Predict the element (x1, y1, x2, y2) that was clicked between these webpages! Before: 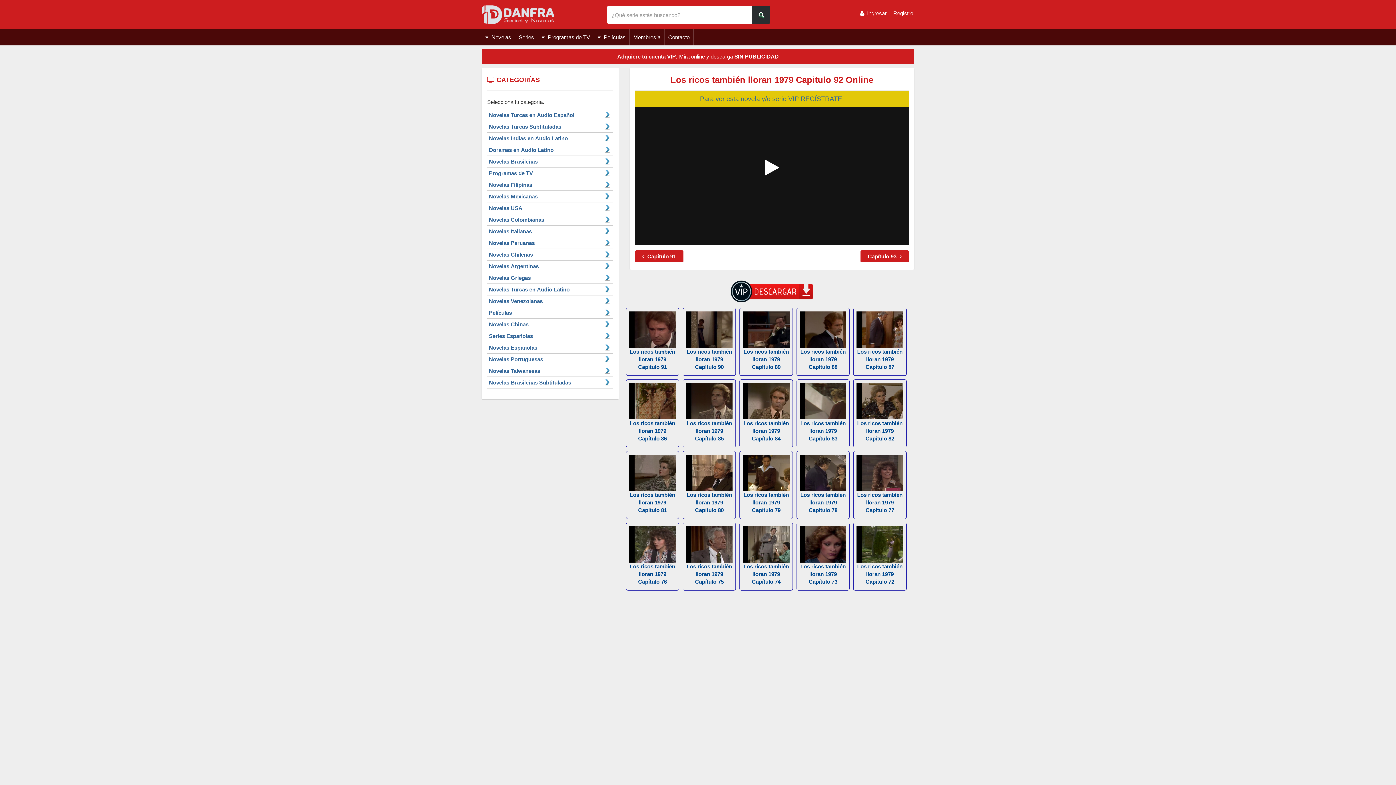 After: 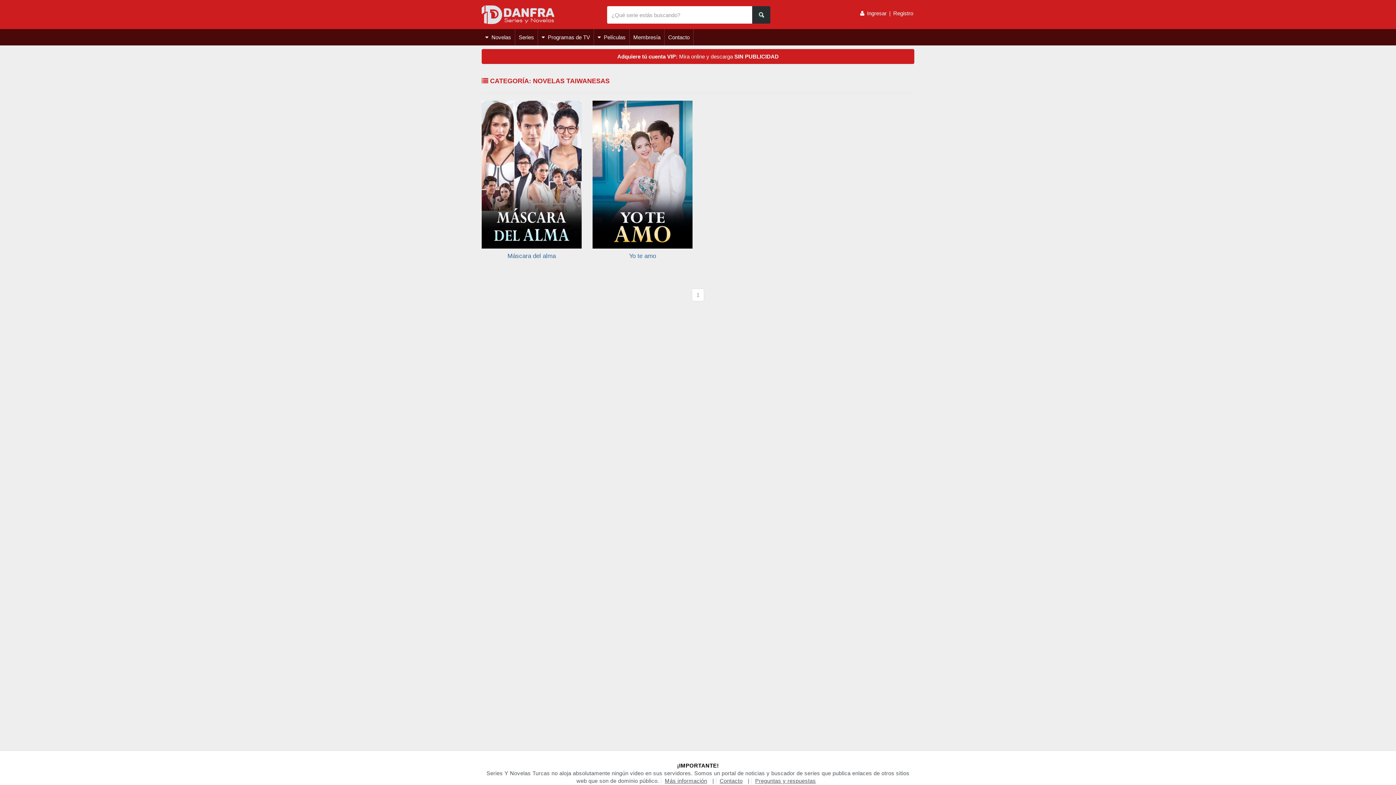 Action: label: Novelas Taiwanesas bbox: (489, 368, 540, 374)